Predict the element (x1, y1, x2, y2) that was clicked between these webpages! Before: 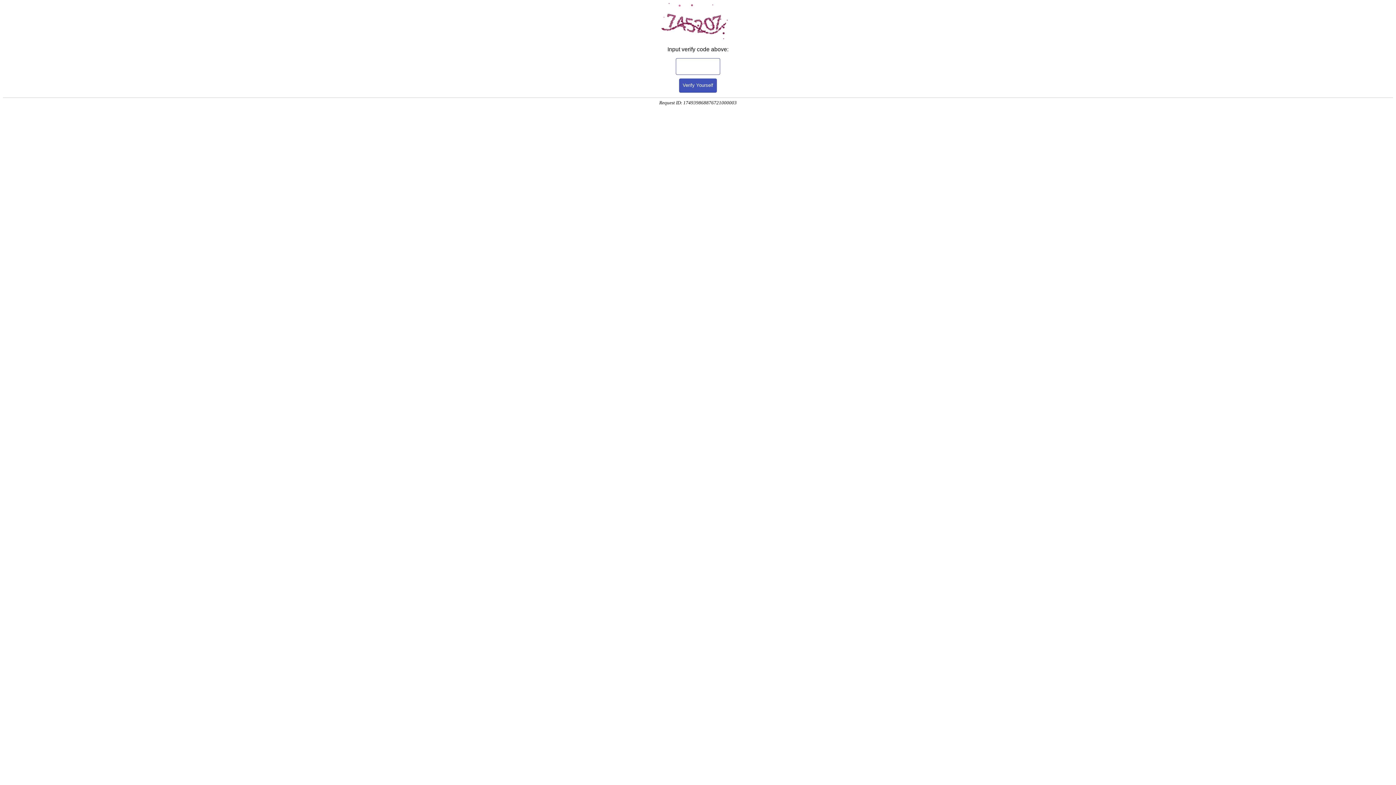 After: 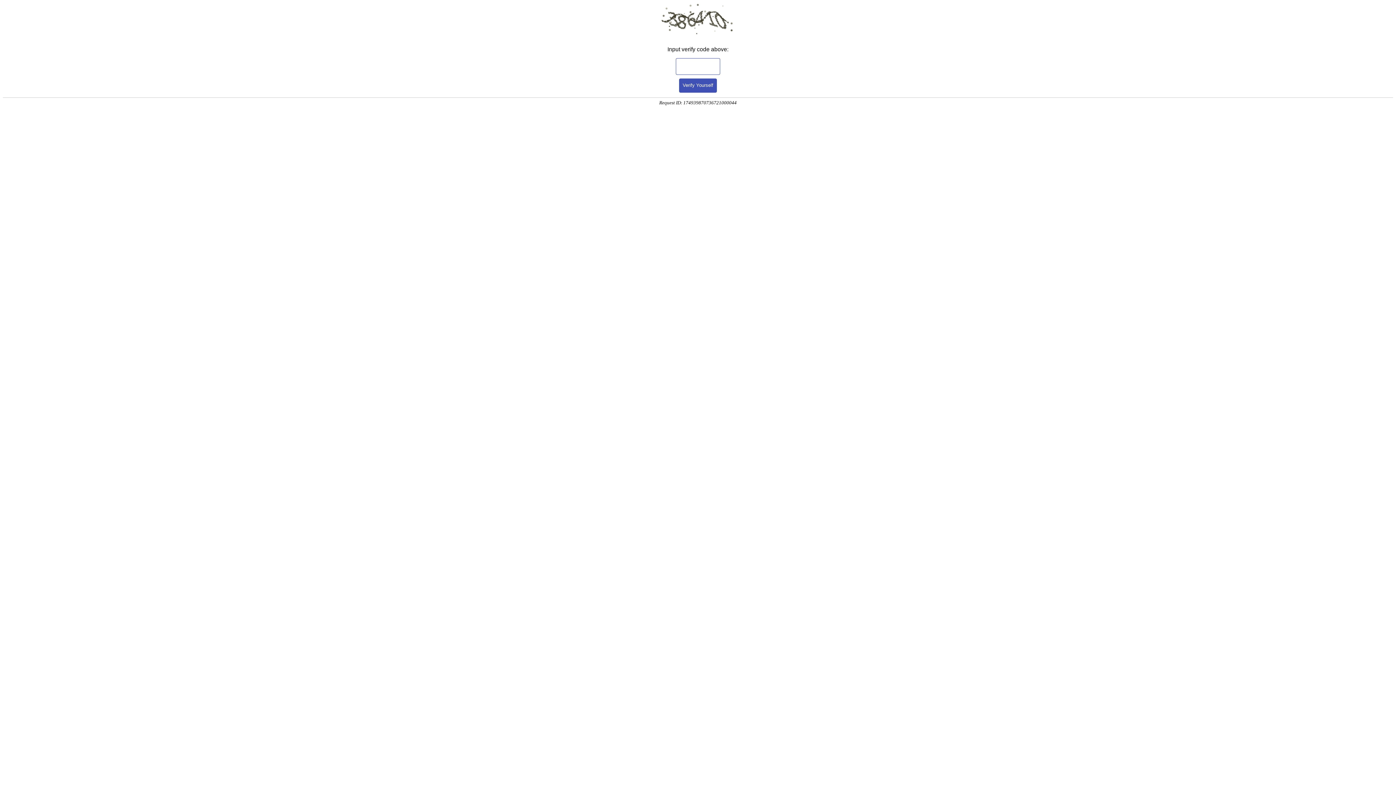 Action: bbox: (679, 78, 717, 92) label: Verify Yourself